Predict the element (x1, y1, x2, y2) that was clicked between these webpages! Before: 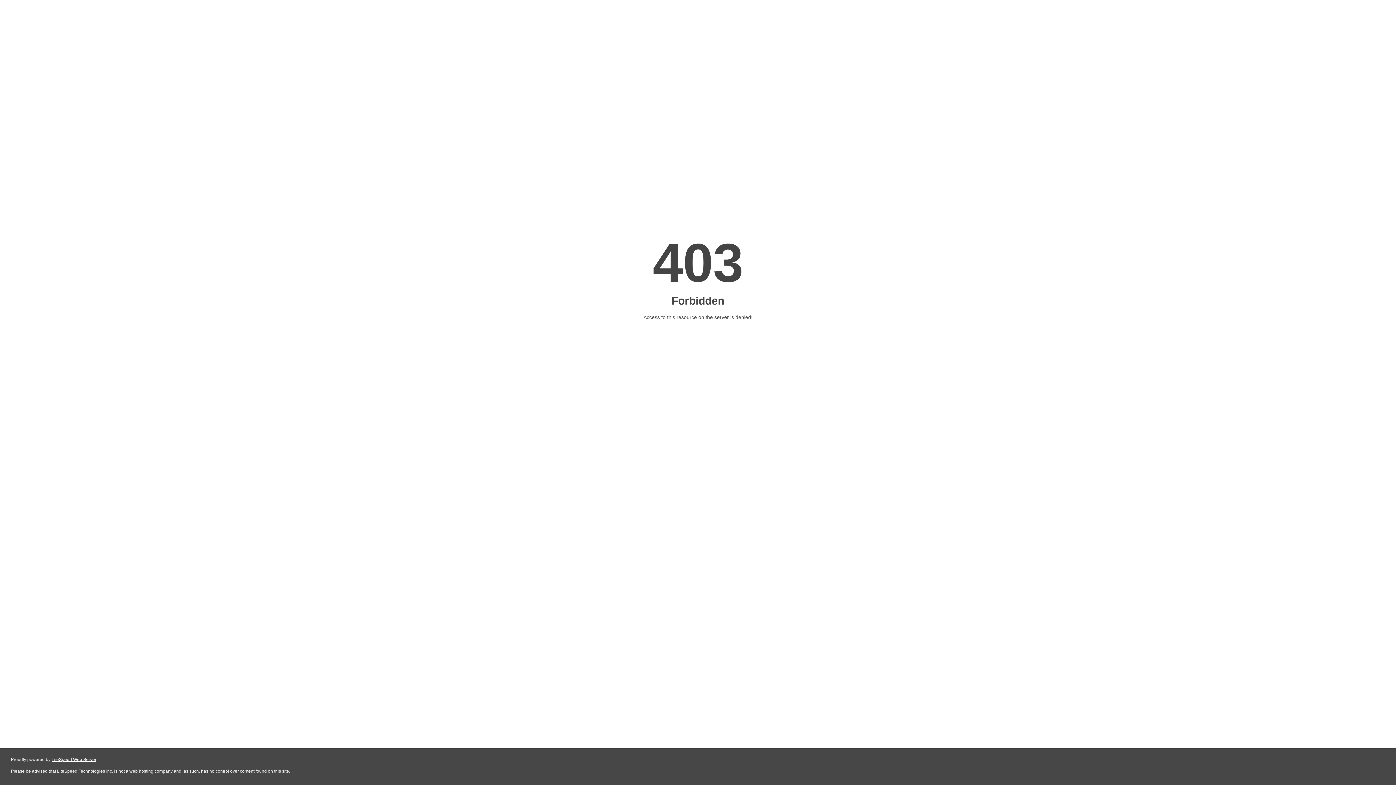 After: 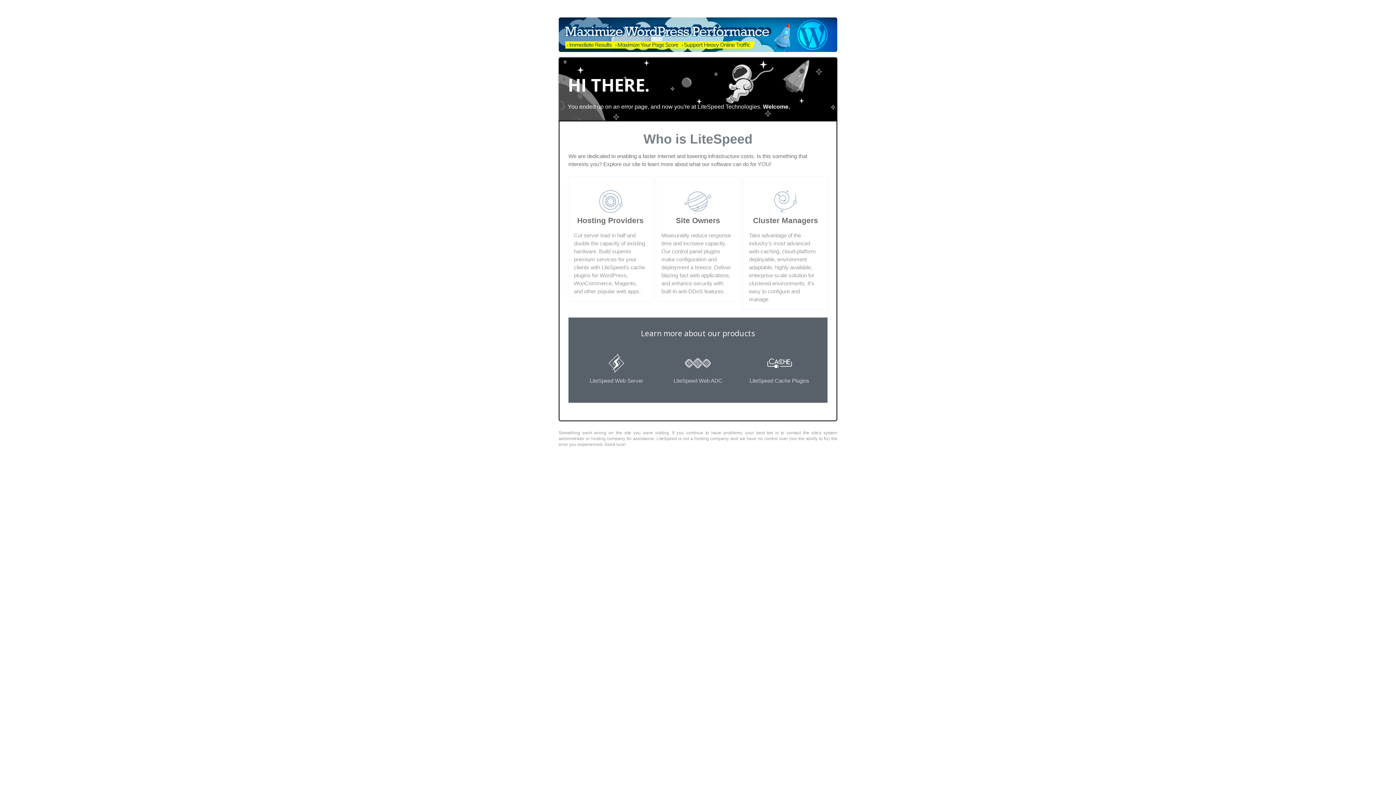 Action: label: LiteSpeed Web Server bbox: (51, 757, 96, 762)